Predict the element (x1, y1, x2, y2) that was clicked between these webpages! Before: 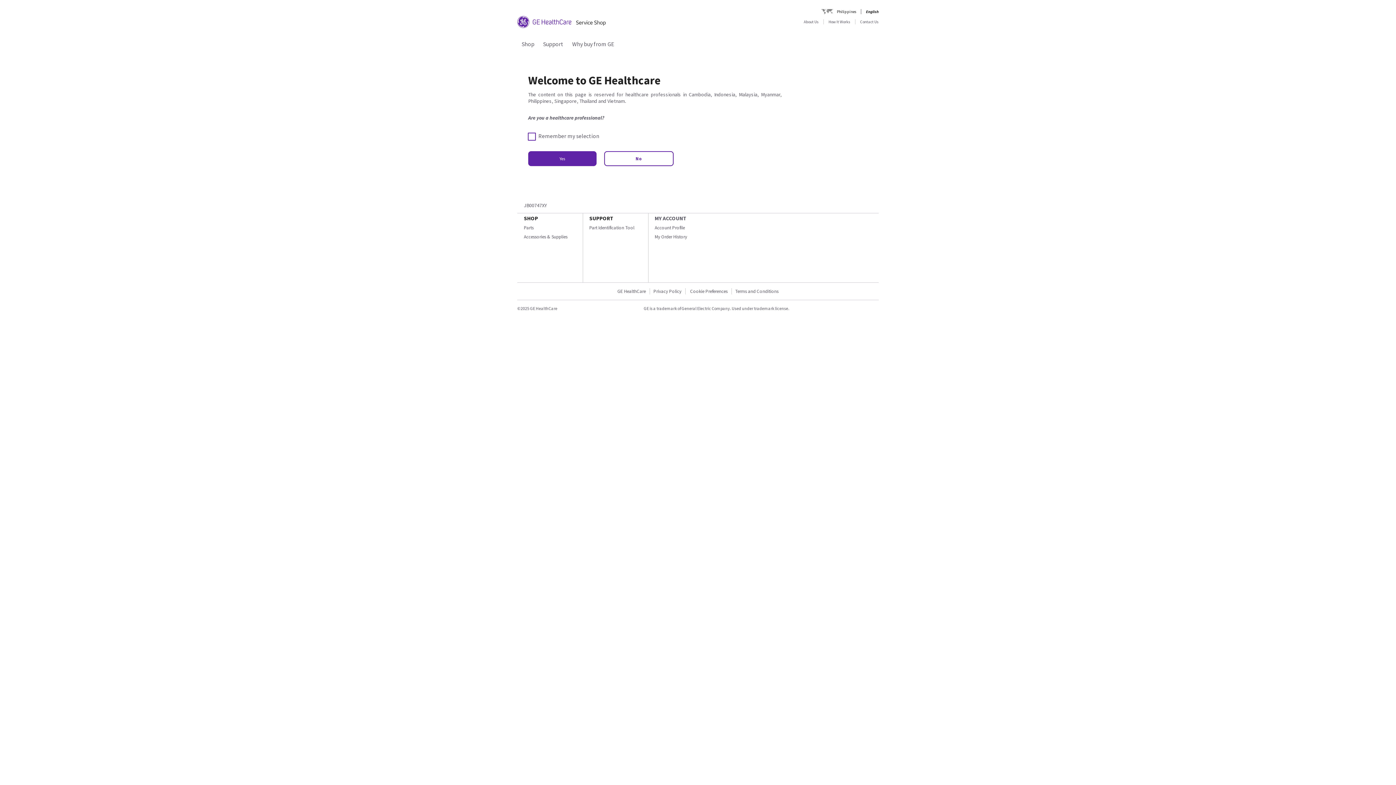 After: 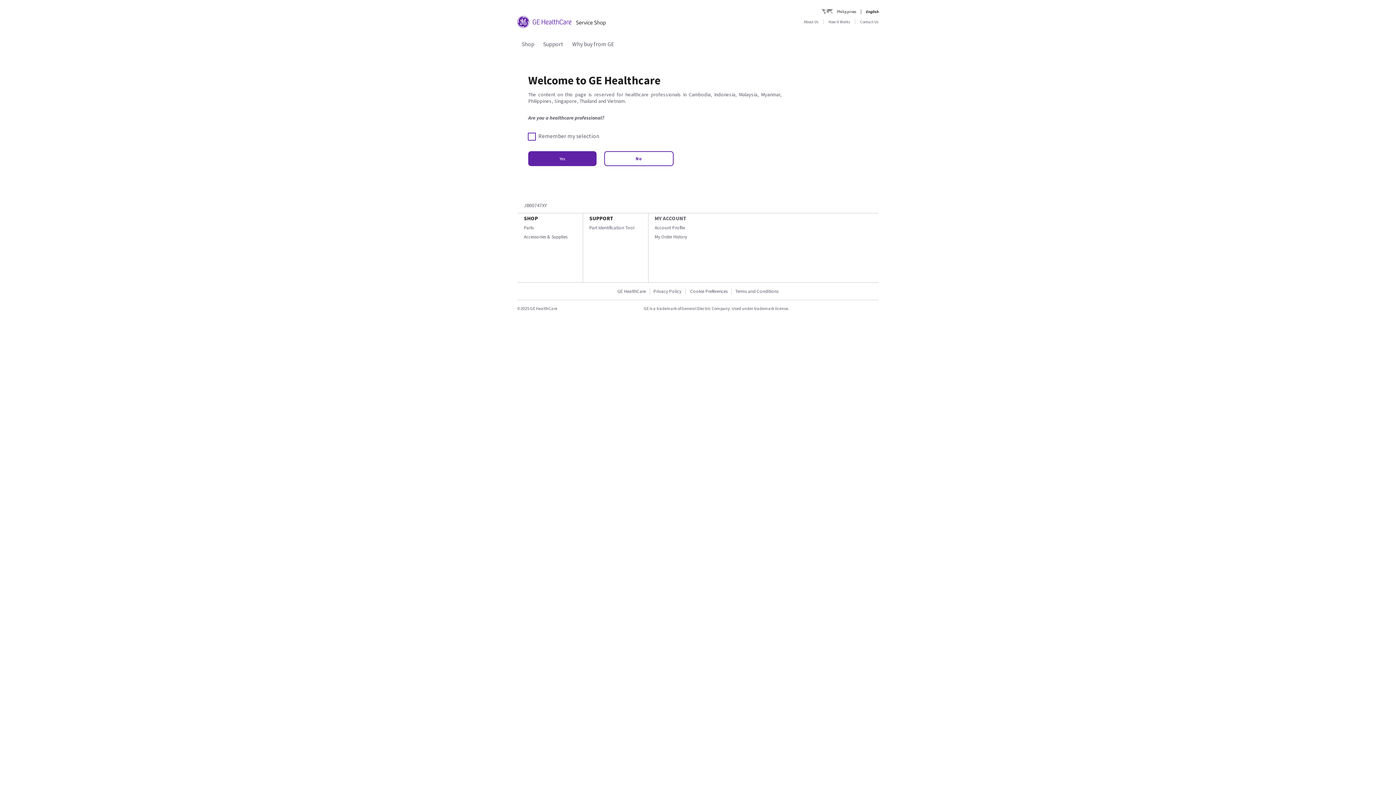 Action: bbox: (543, 40, 563, 47) label: Support